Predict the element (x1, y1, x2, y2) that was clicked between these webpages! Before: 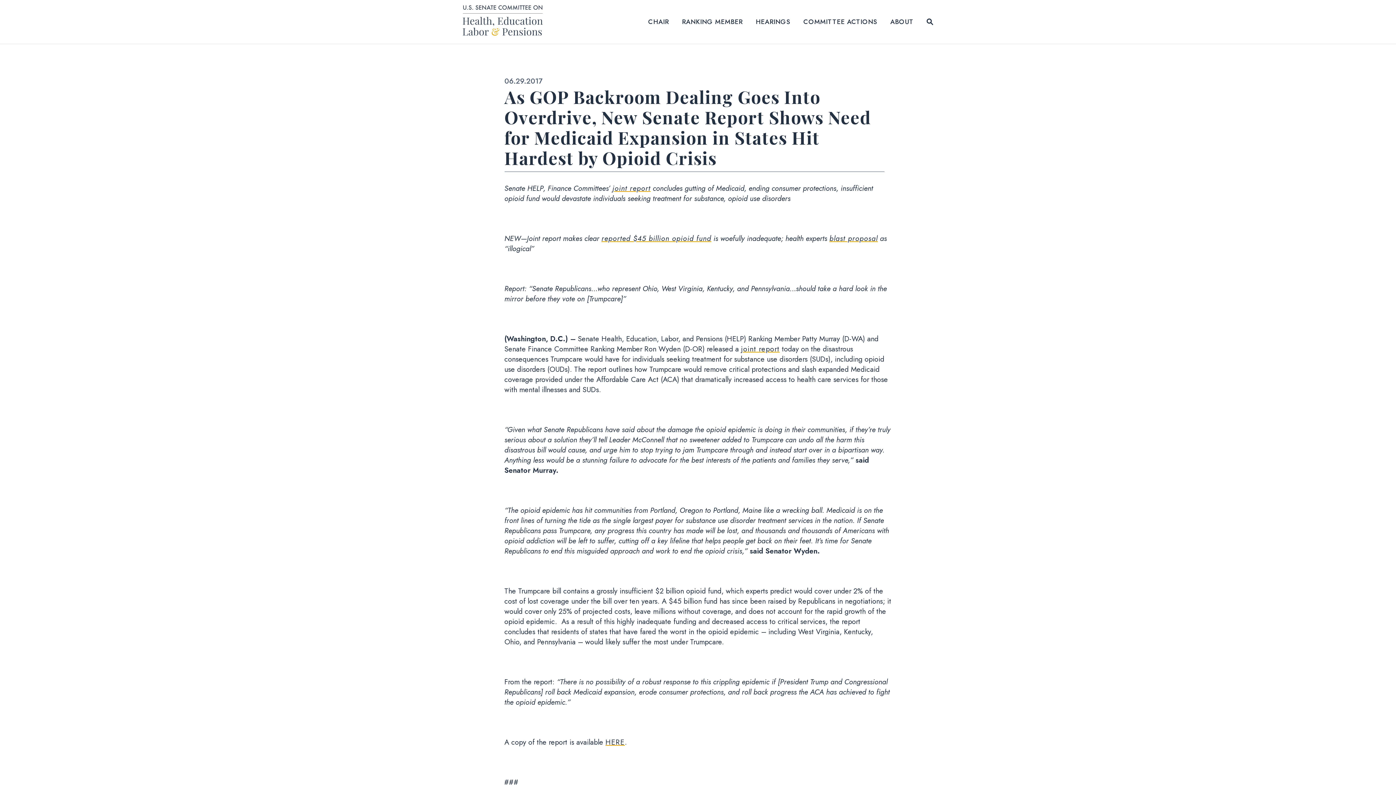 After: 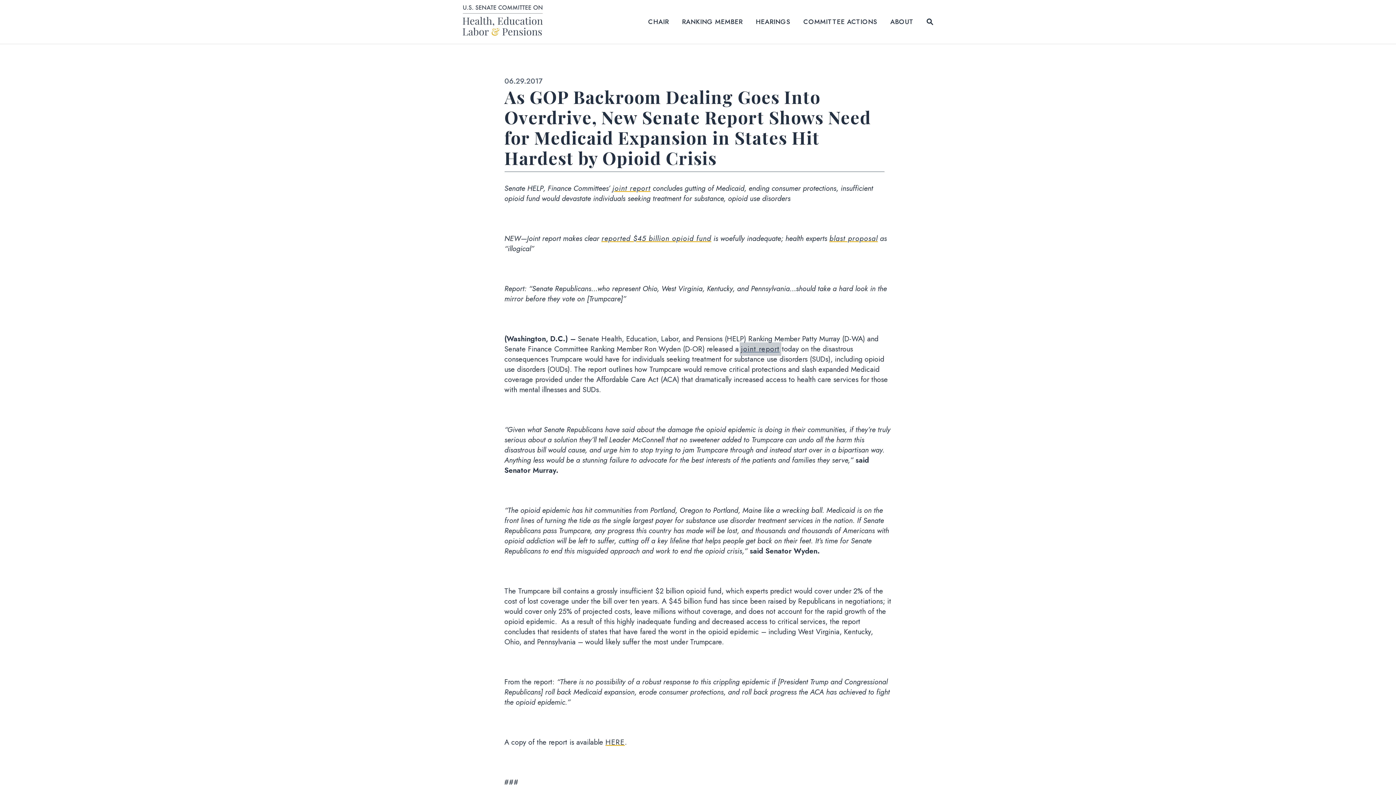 Action: bbox: (741, 343, 779, 354) label: joint report